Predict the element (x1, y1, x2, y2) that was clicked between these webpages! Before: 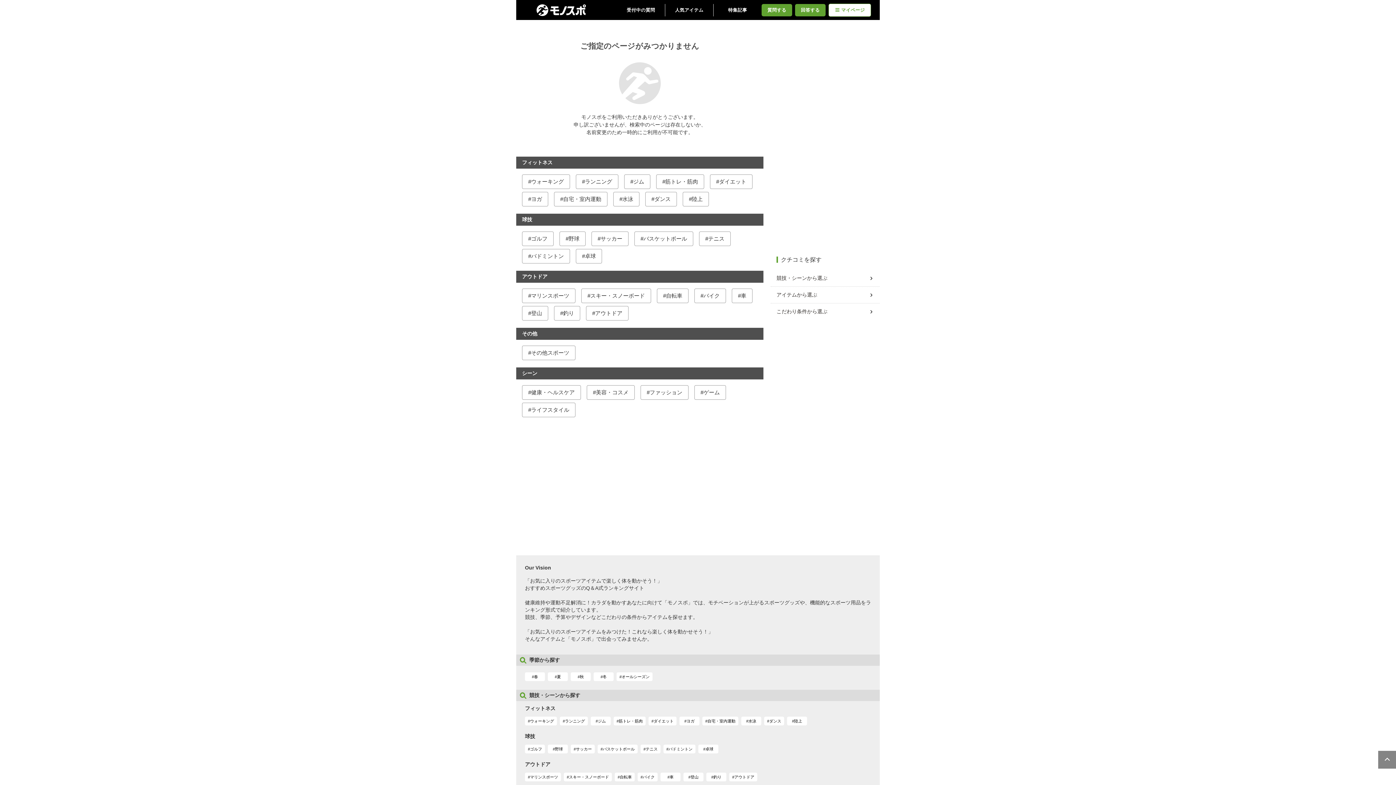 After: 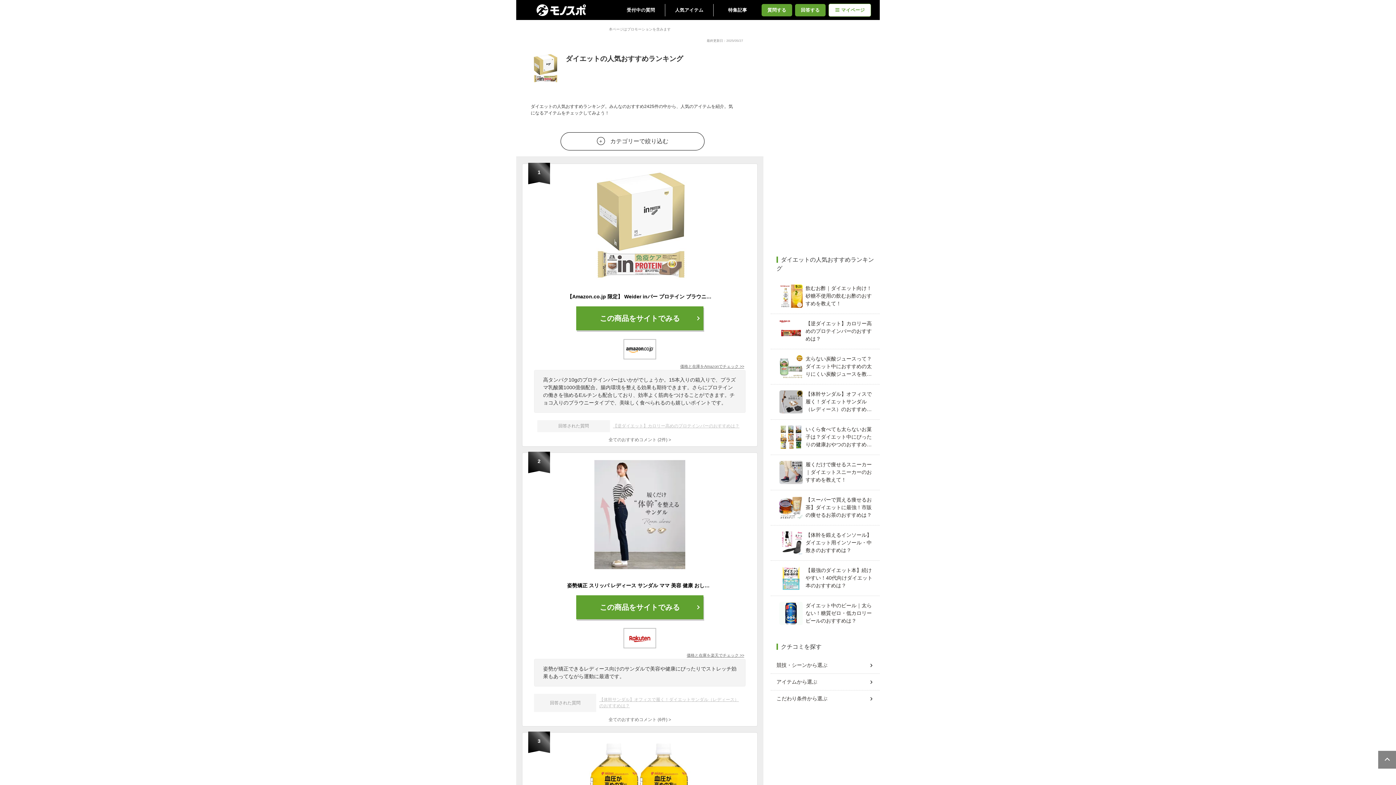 Action: bbox: (710, 174, 752, 188) label: ダイエット